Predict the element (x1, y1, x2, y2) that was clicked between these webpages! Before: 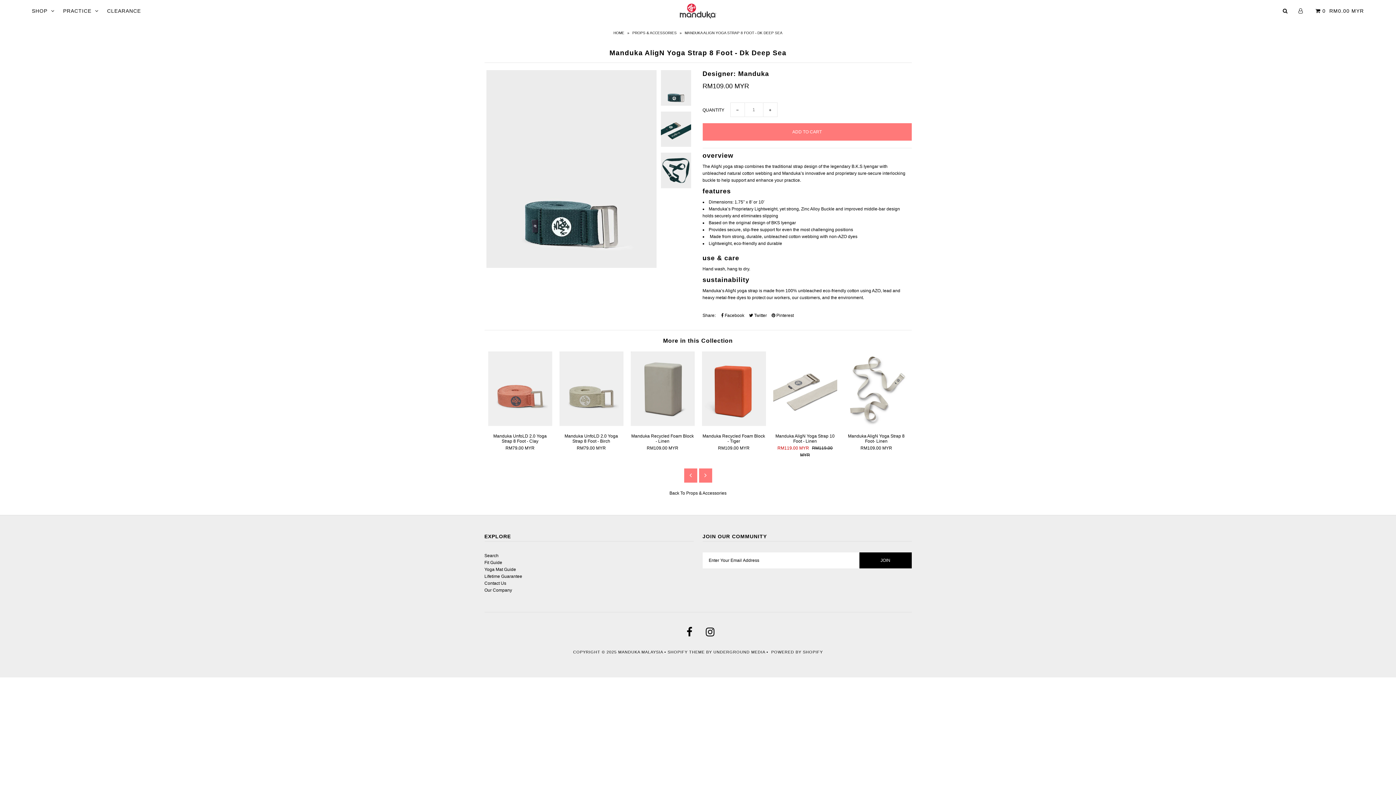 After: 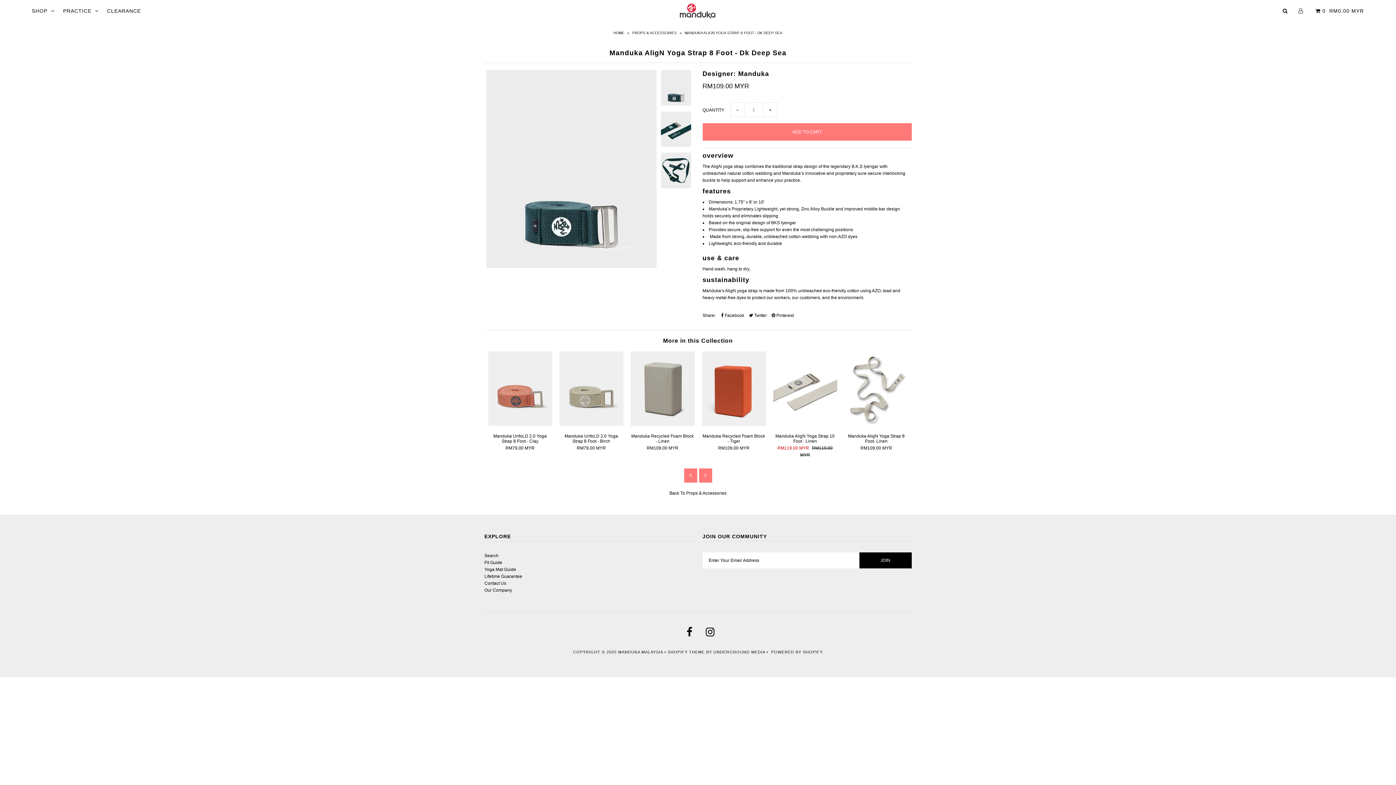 Action: label:  Twitter bbox: (749, 312, 767, 319)